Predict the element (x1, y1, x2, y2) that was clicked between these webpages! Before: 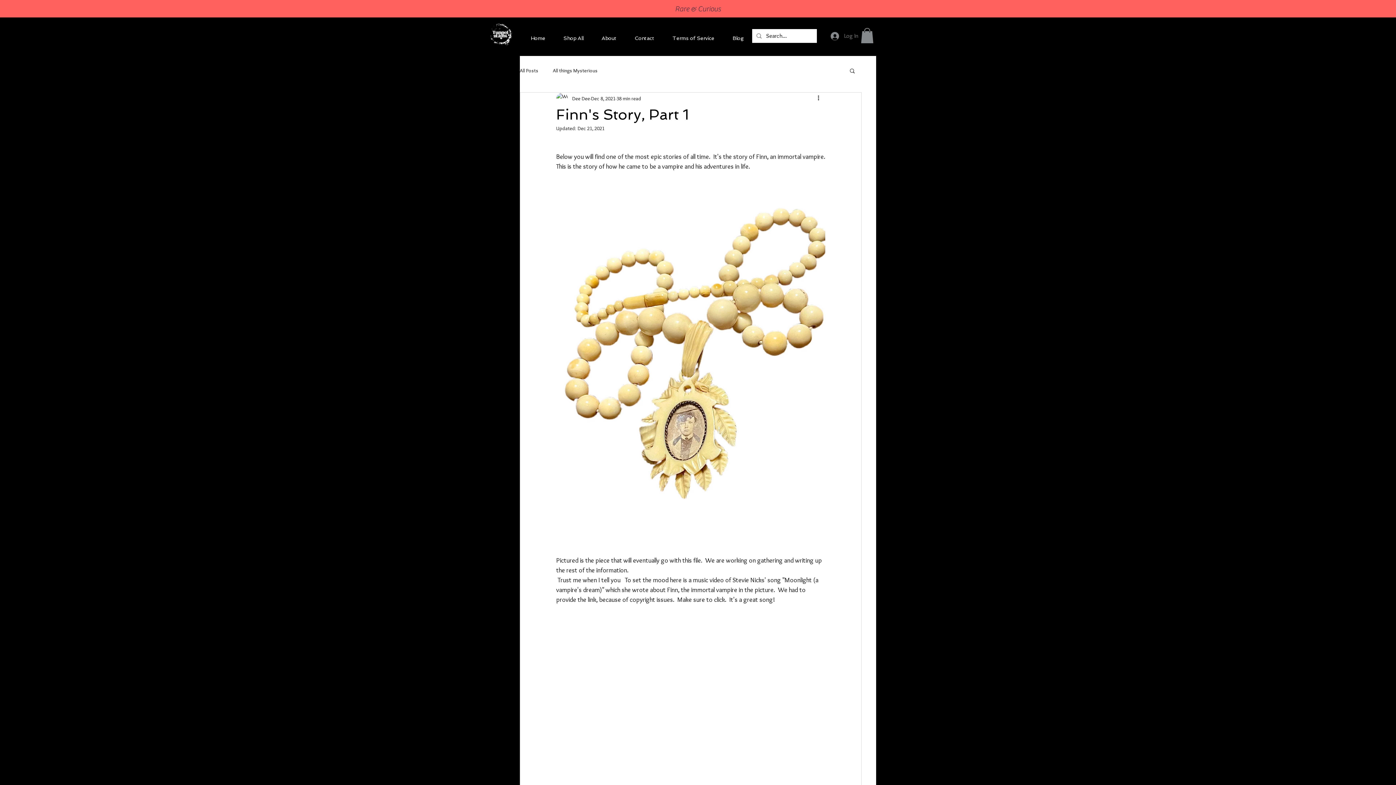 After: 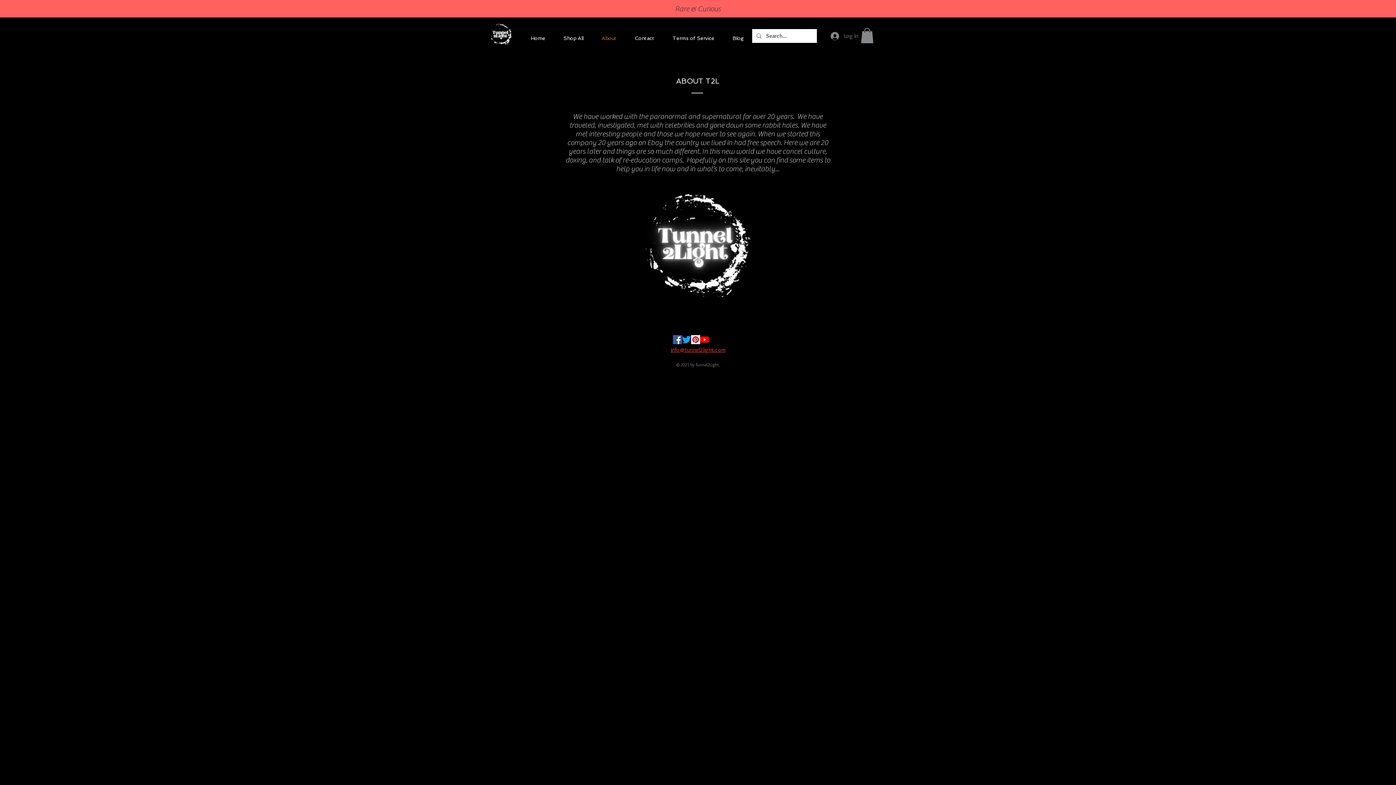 Action: label: About bbox: (592, 33, 625, 43)